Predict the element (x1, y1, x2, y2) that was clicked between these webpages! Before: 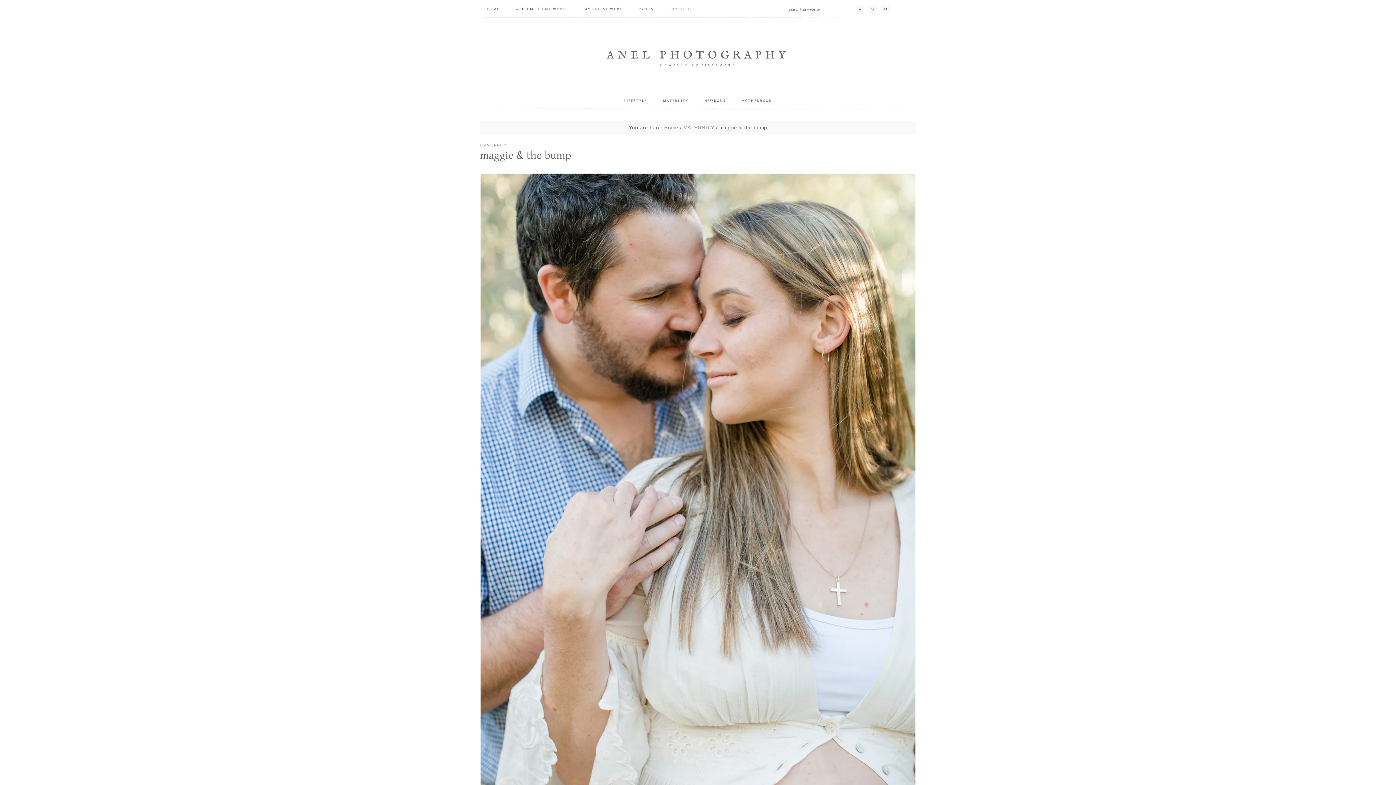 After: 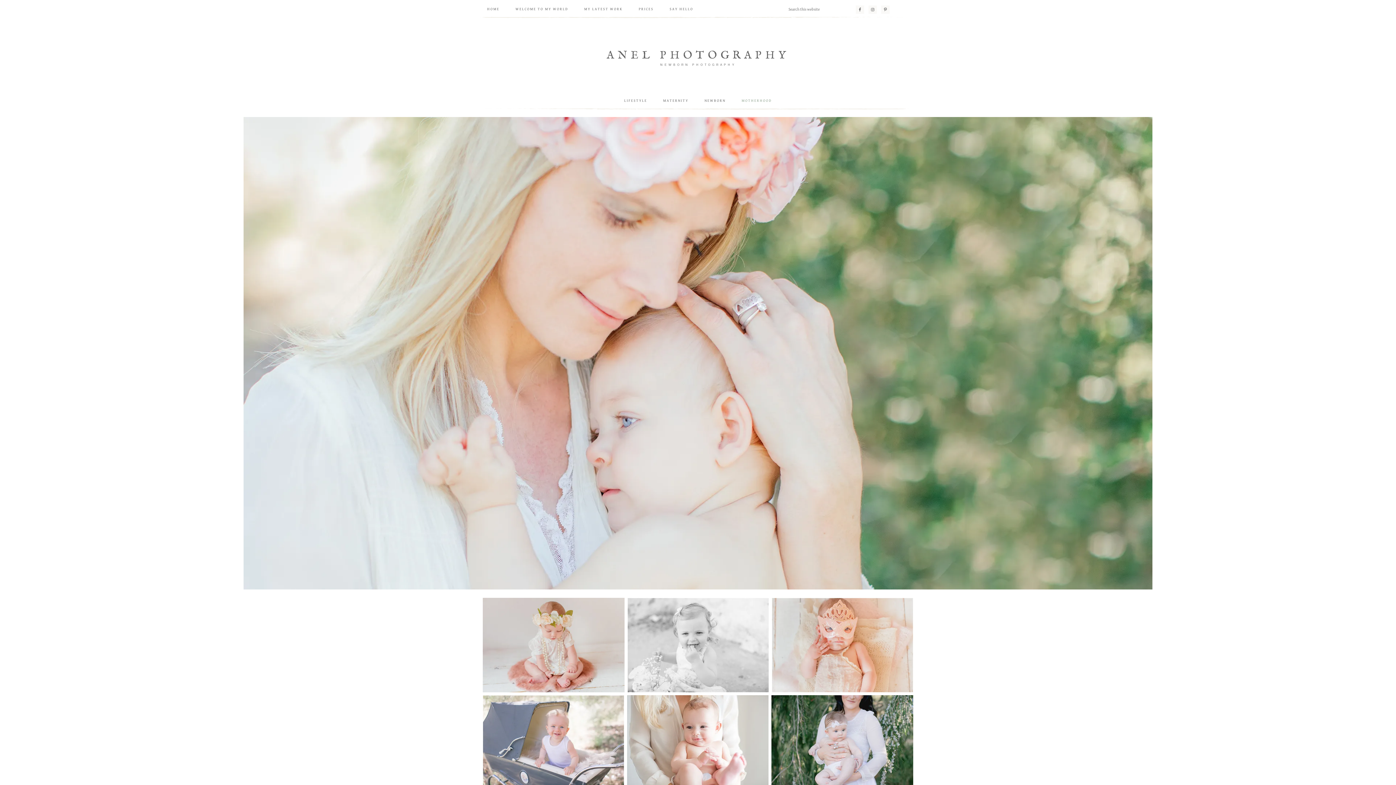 Action: label: MOTHERHOOD bbox: (734, 91, 779, 109)